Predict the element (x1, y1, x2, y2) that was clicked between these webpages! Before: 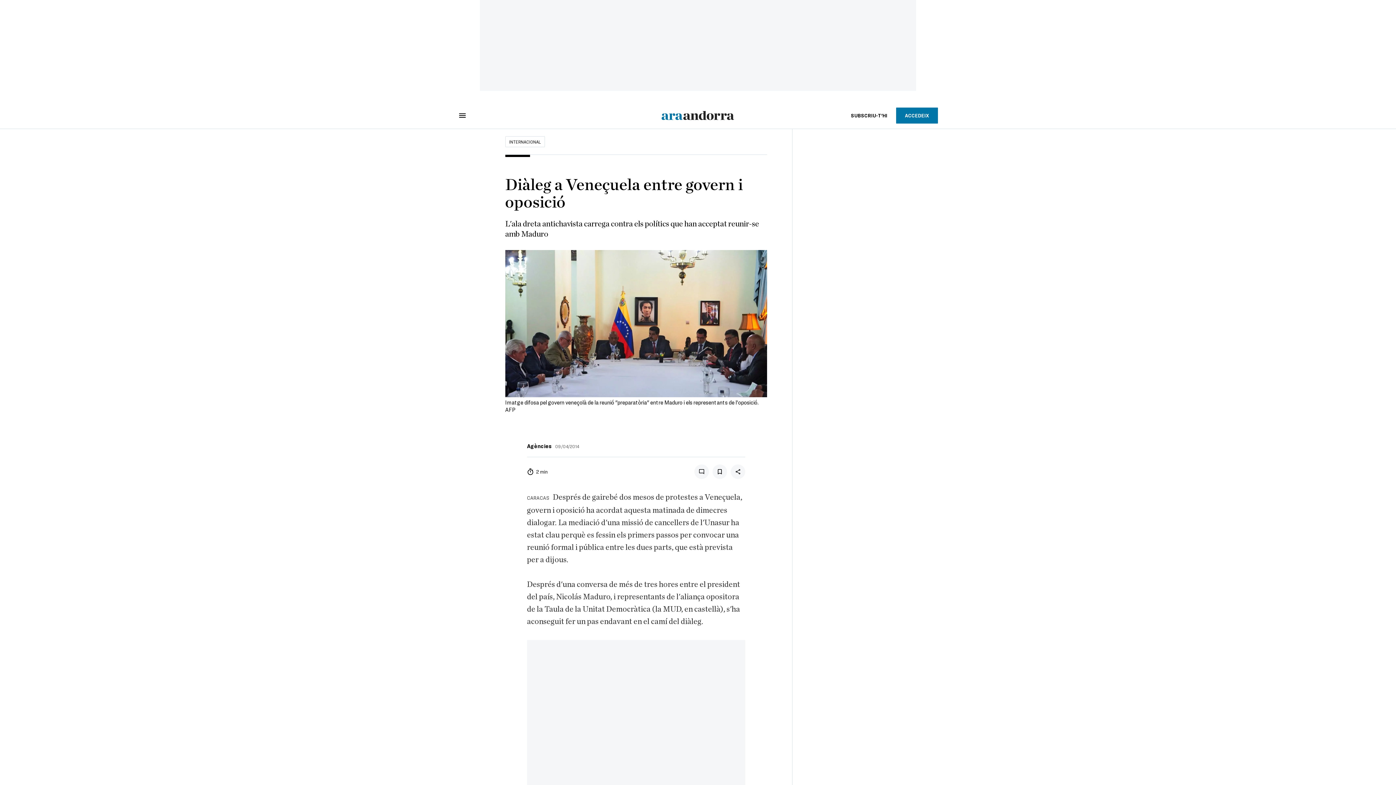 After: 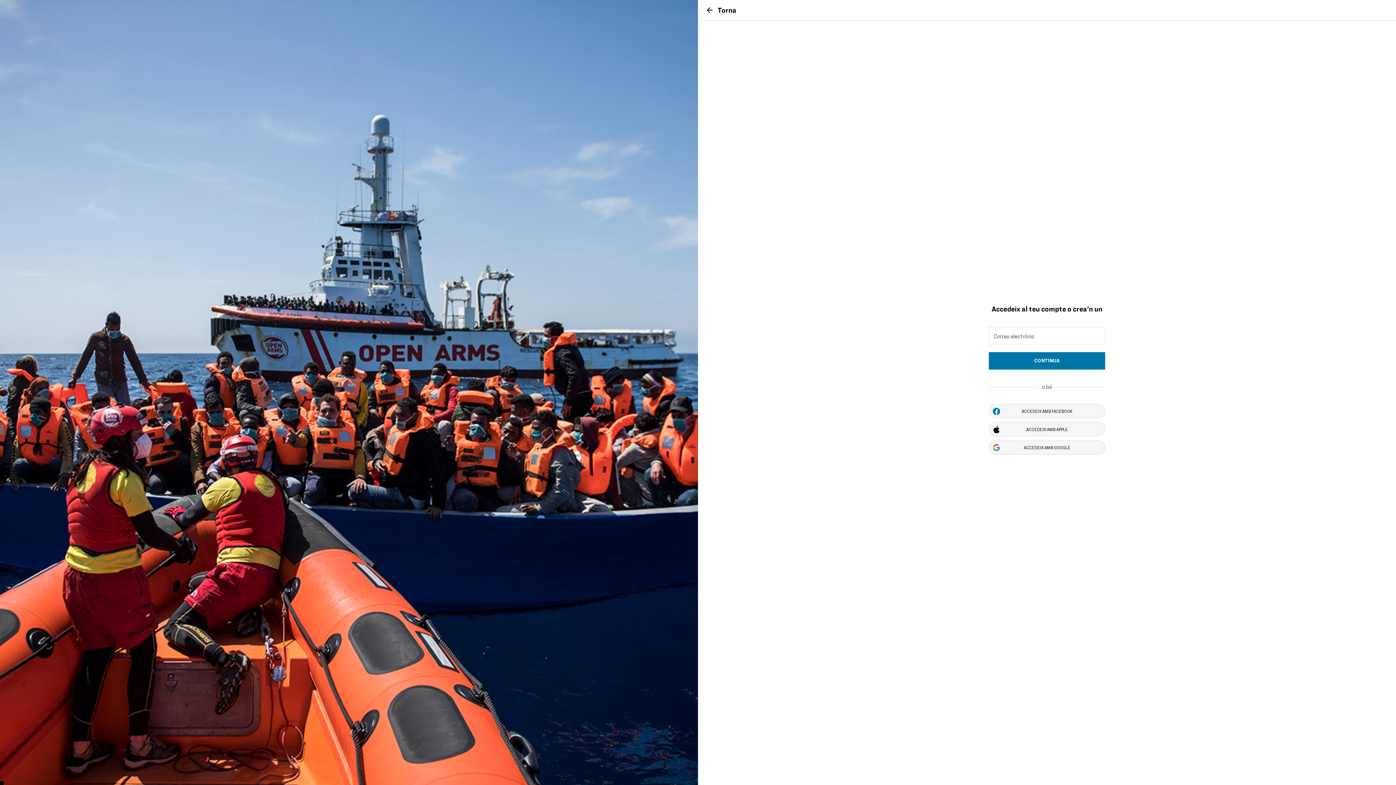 Action: label: ACCEDEIX bbox: (896, 107, 938, 123)